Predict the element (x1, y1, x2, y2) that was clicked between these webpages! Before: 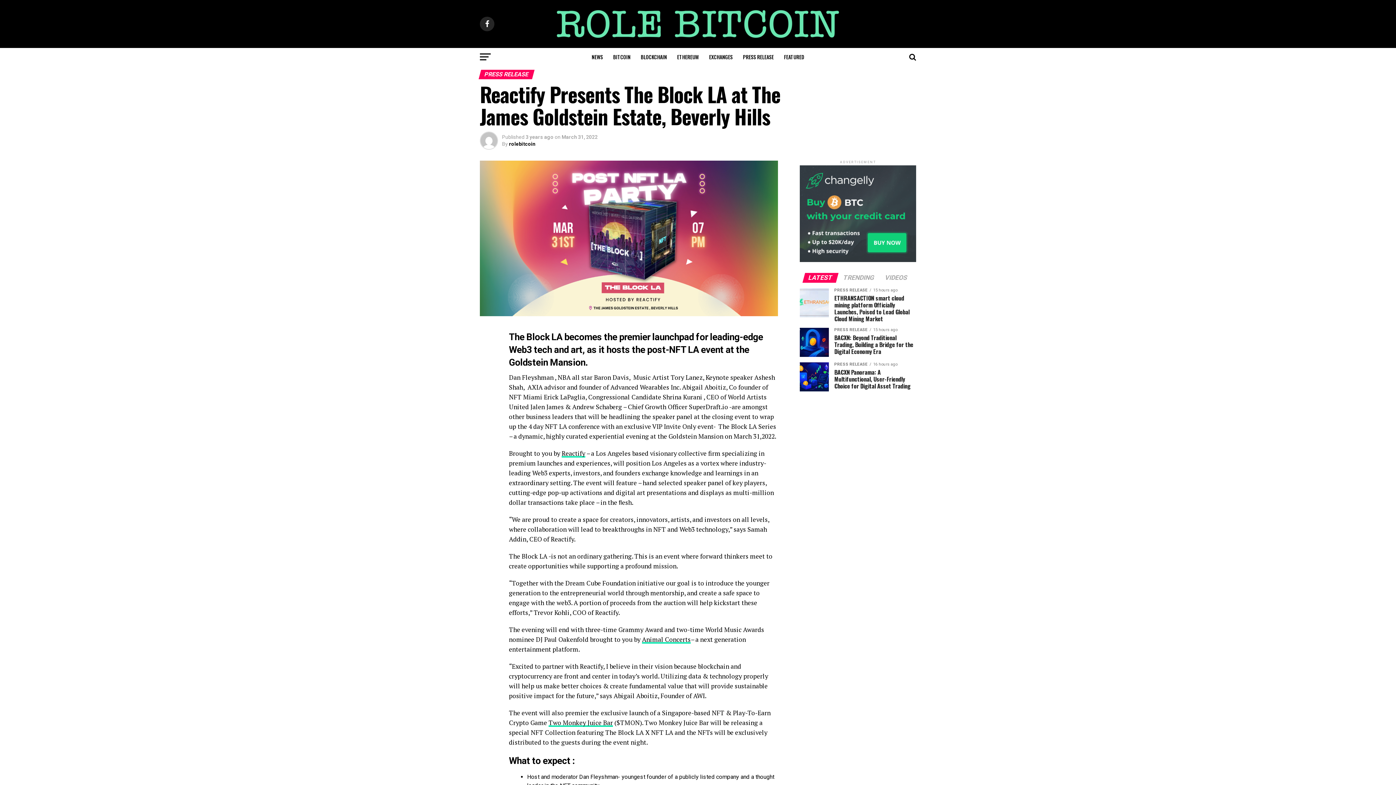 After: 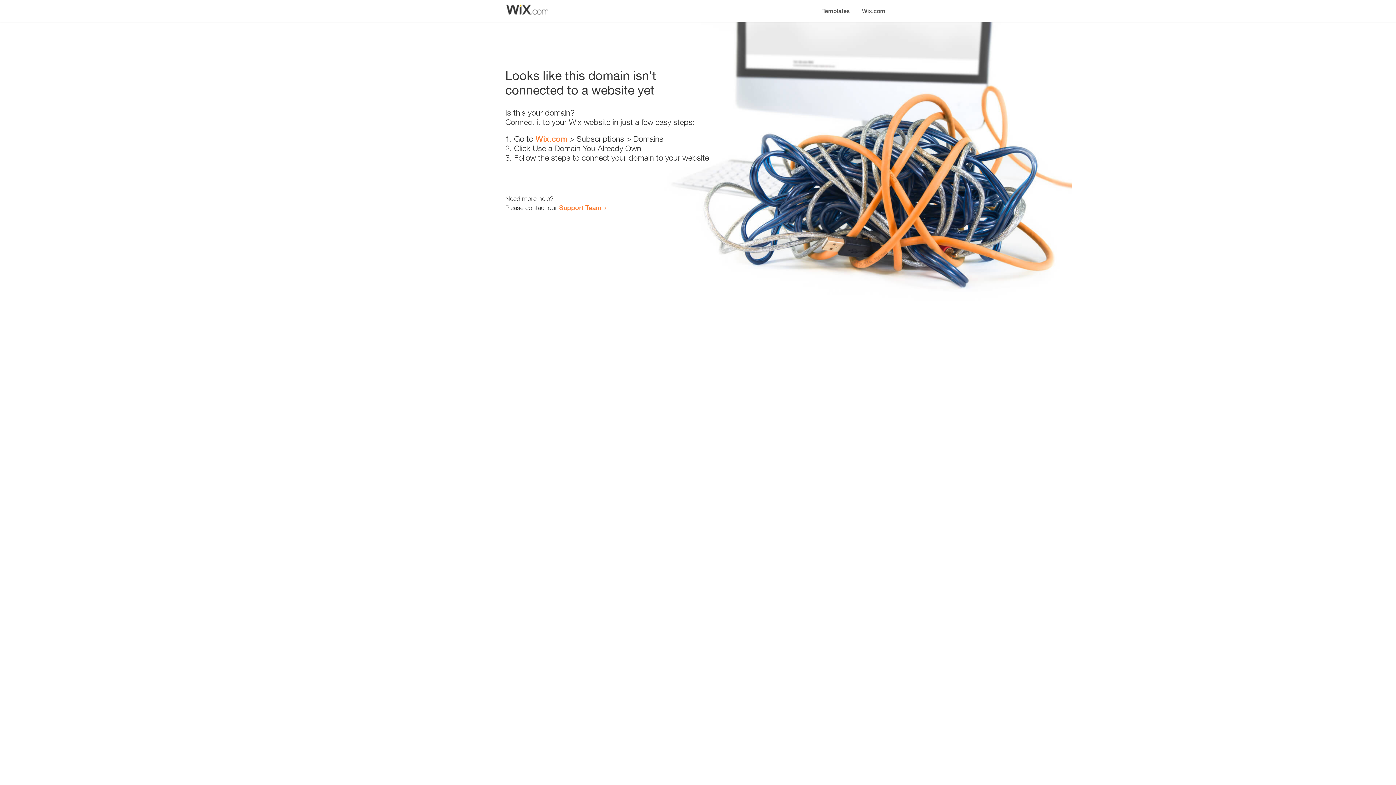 Action: label: Two Monkey Juice Bar bbox: (548, 718, 613, 727)